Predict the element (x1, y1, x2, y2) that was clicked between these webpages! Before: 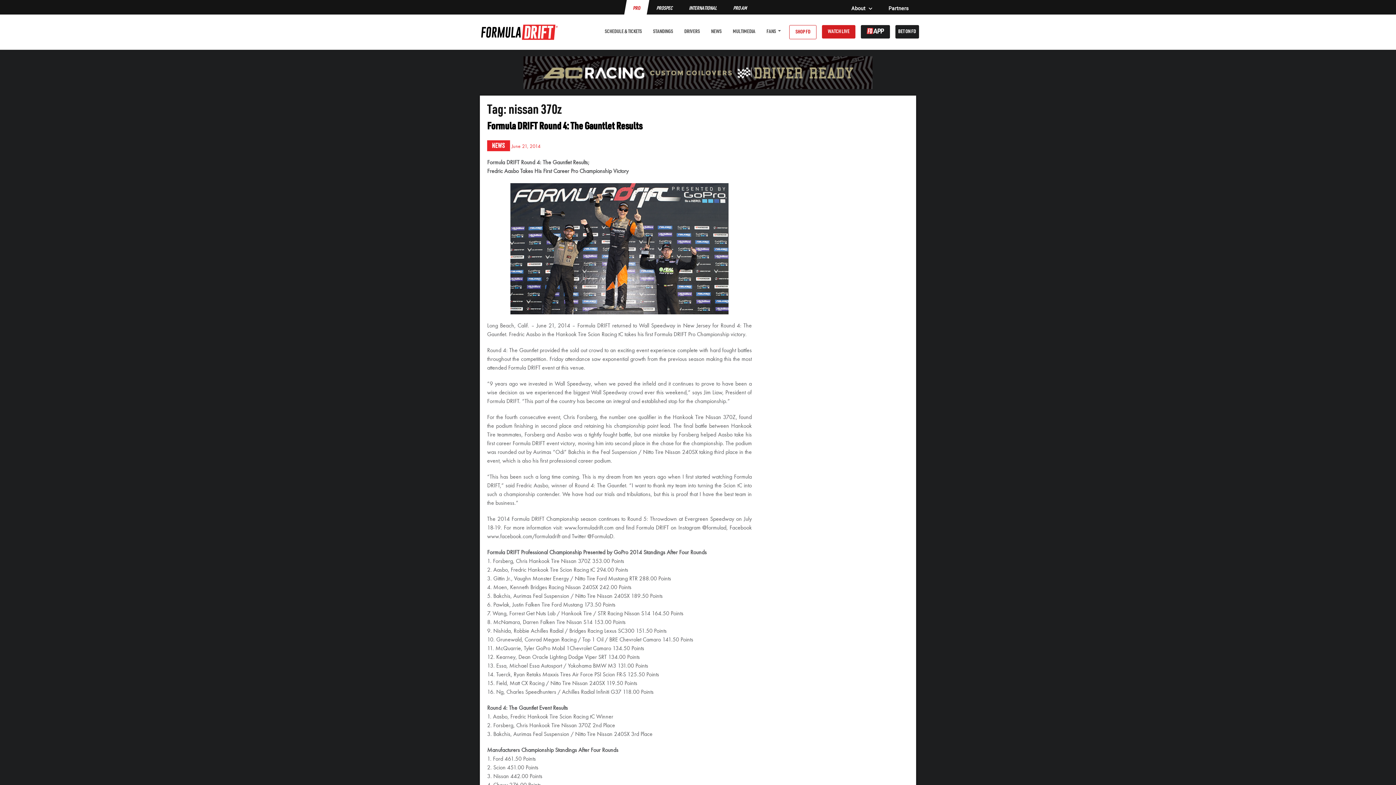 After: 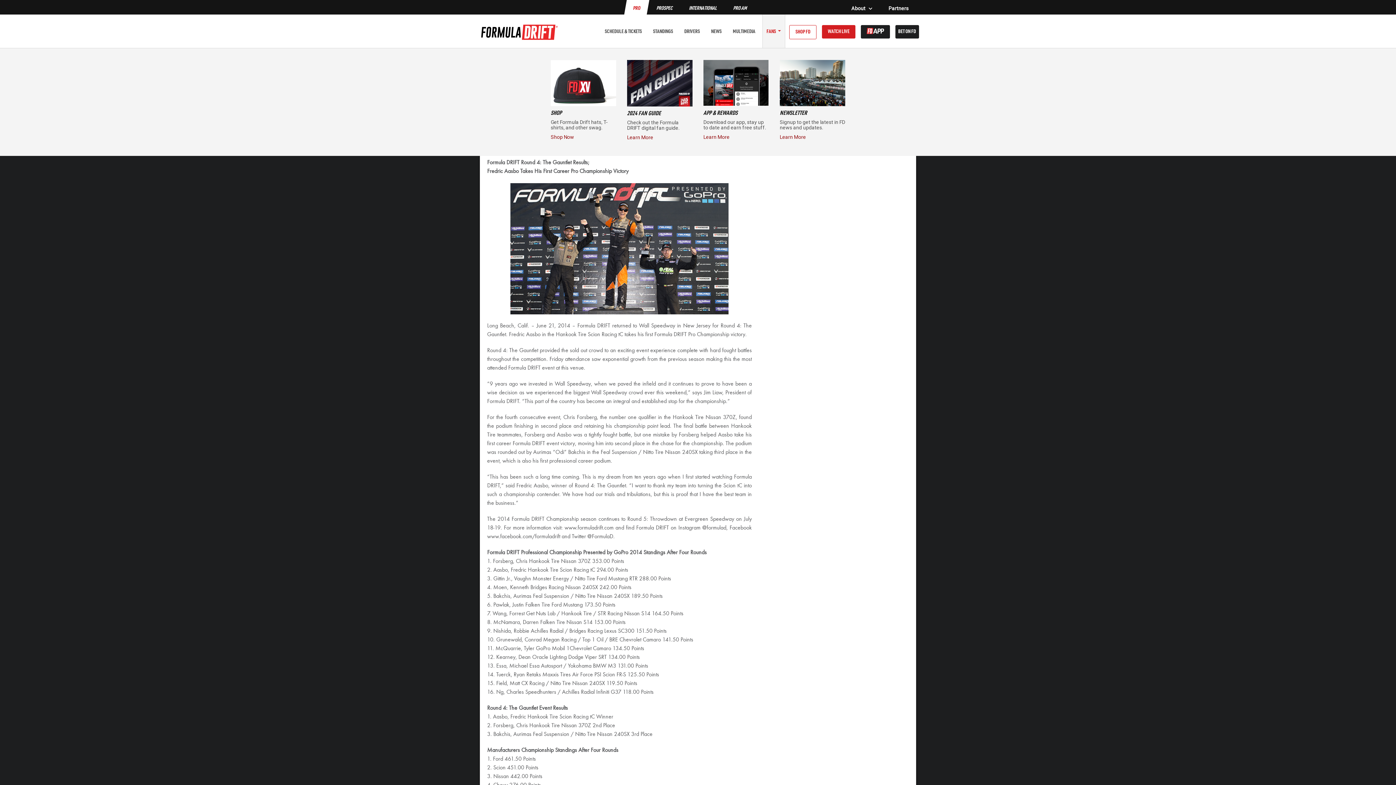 Action: label: FANS  bbox: (763, 25, 784, 38)